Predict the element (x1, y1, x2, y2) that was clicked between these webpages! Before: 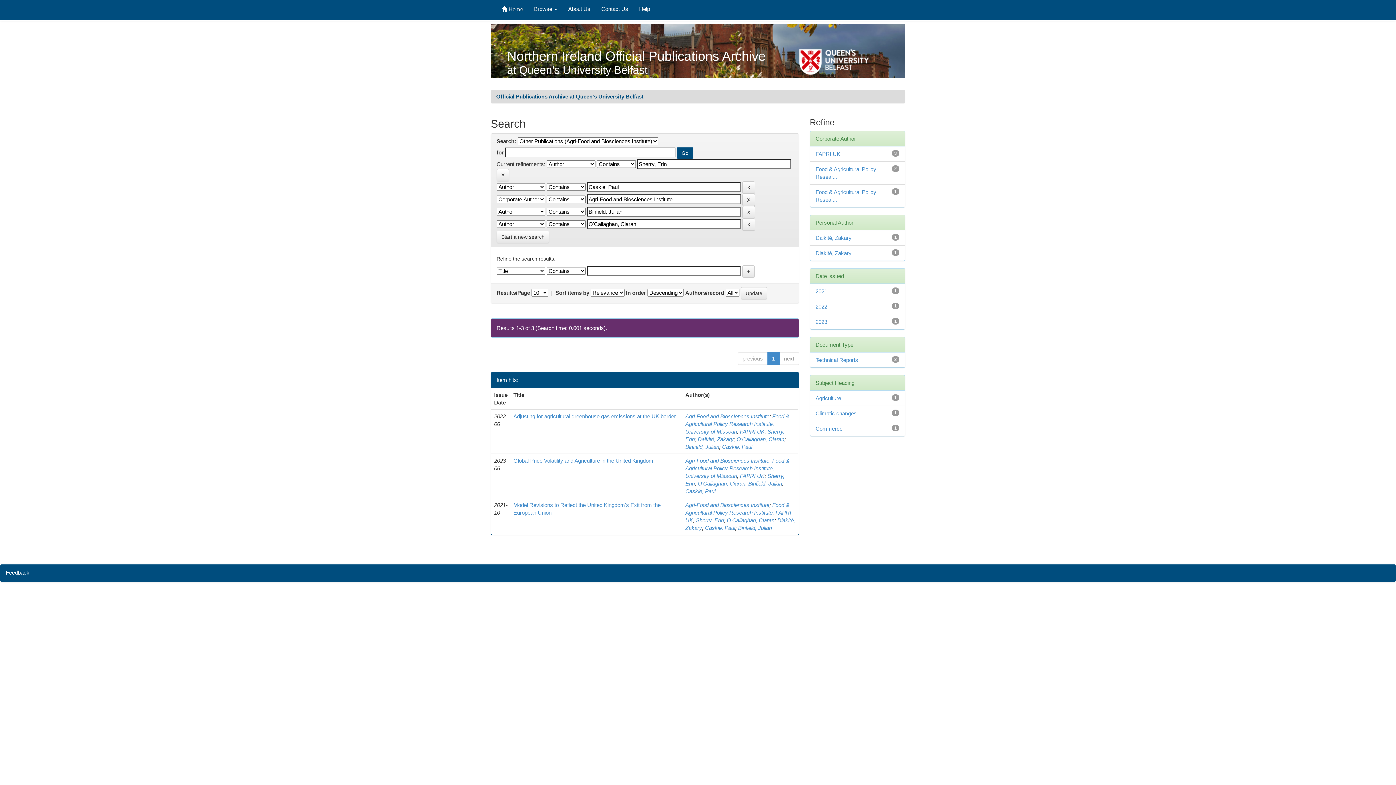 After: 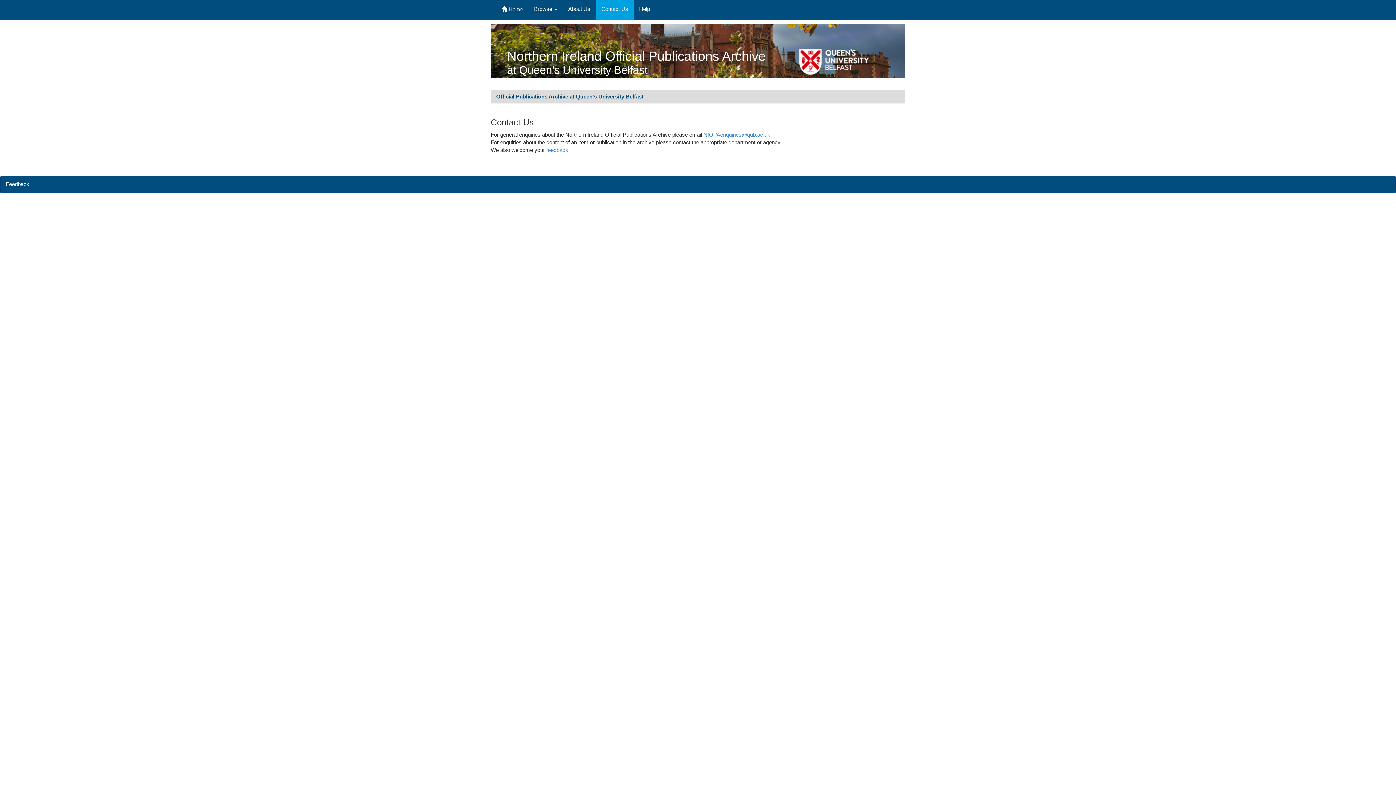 Action: label: Contact Us bbox: (596, 0, 633, 20)